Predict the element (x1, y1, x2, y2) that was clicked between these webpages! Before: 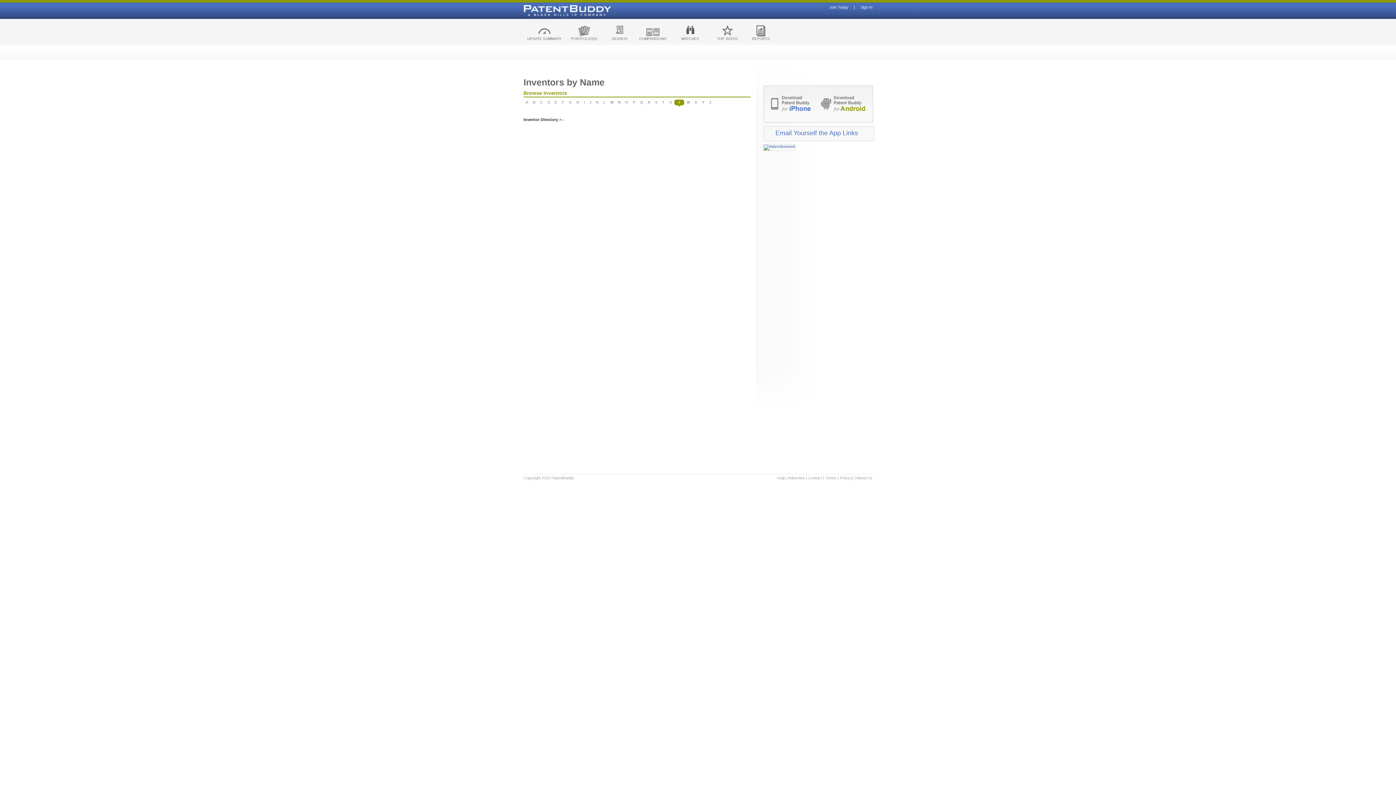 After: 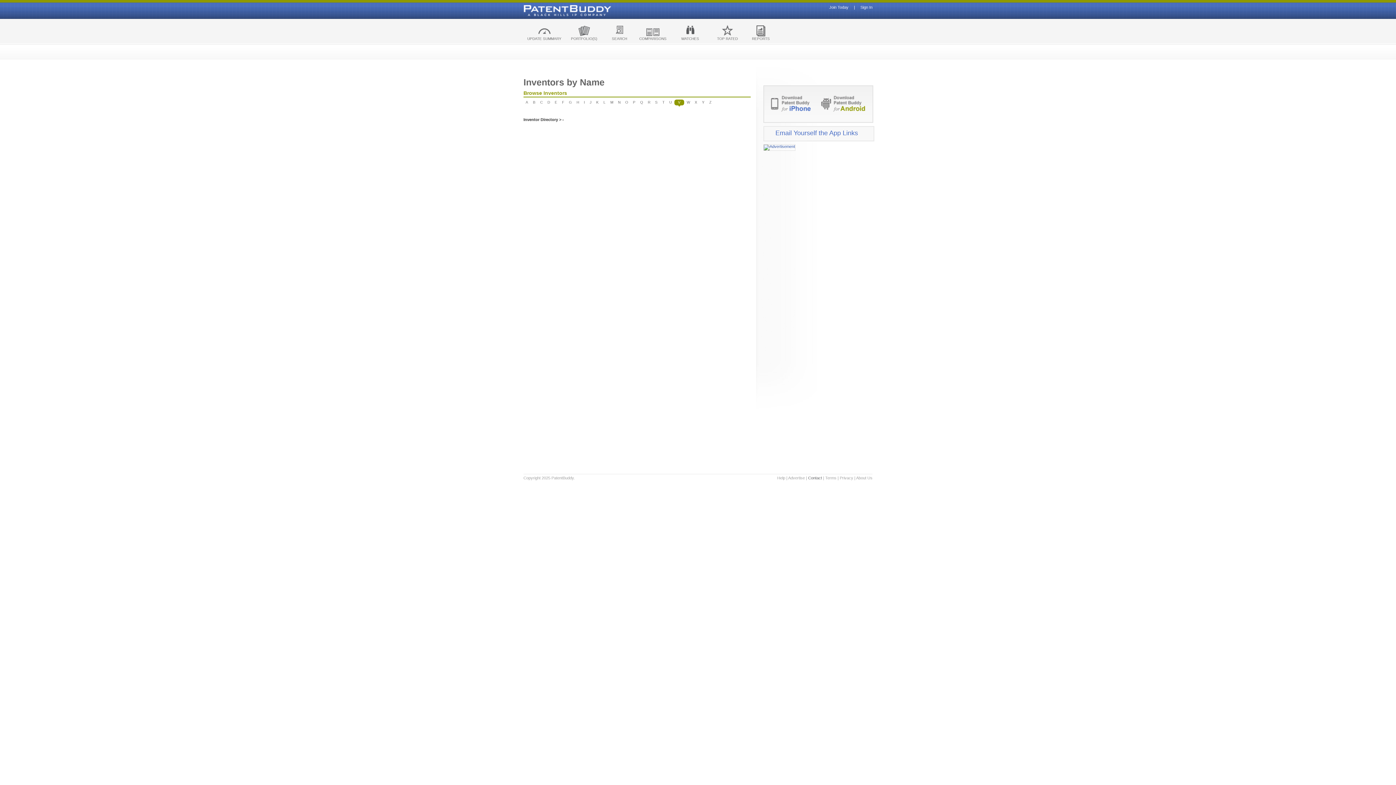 Action: bbox: (808, 476, 822, 480) label: Contact